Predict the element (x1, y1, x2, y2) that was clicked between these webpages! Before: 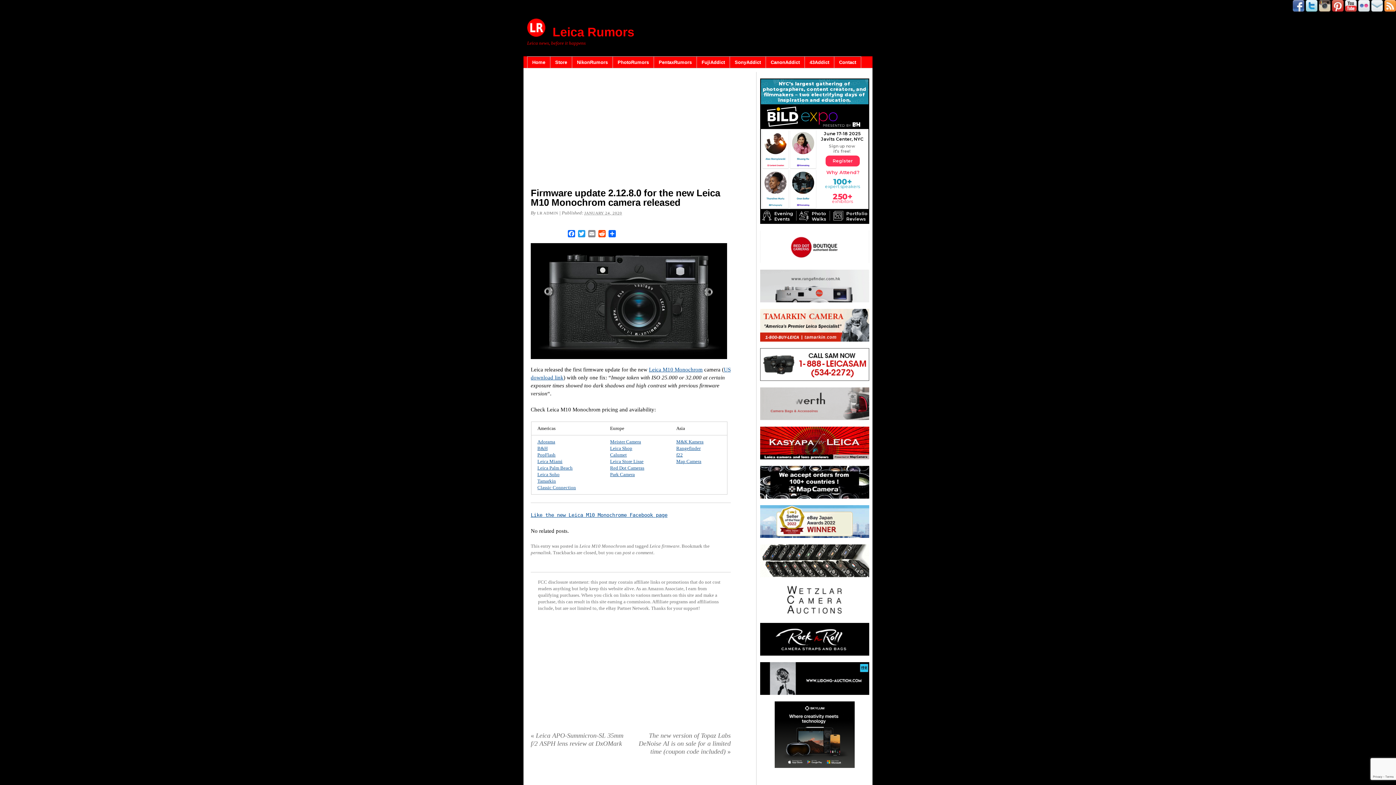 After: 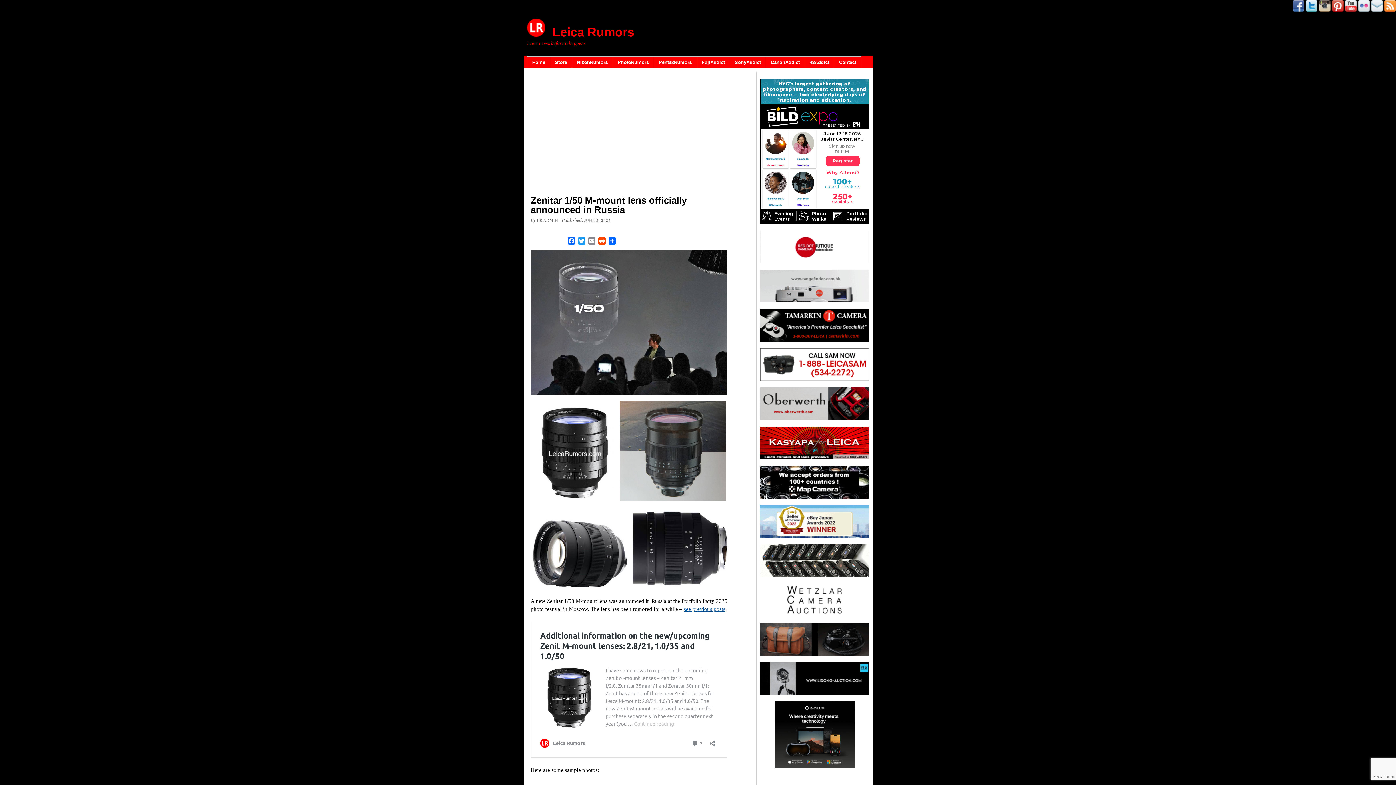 Action: label: Leica Rumors bbox: (552, 25, 634, 38)